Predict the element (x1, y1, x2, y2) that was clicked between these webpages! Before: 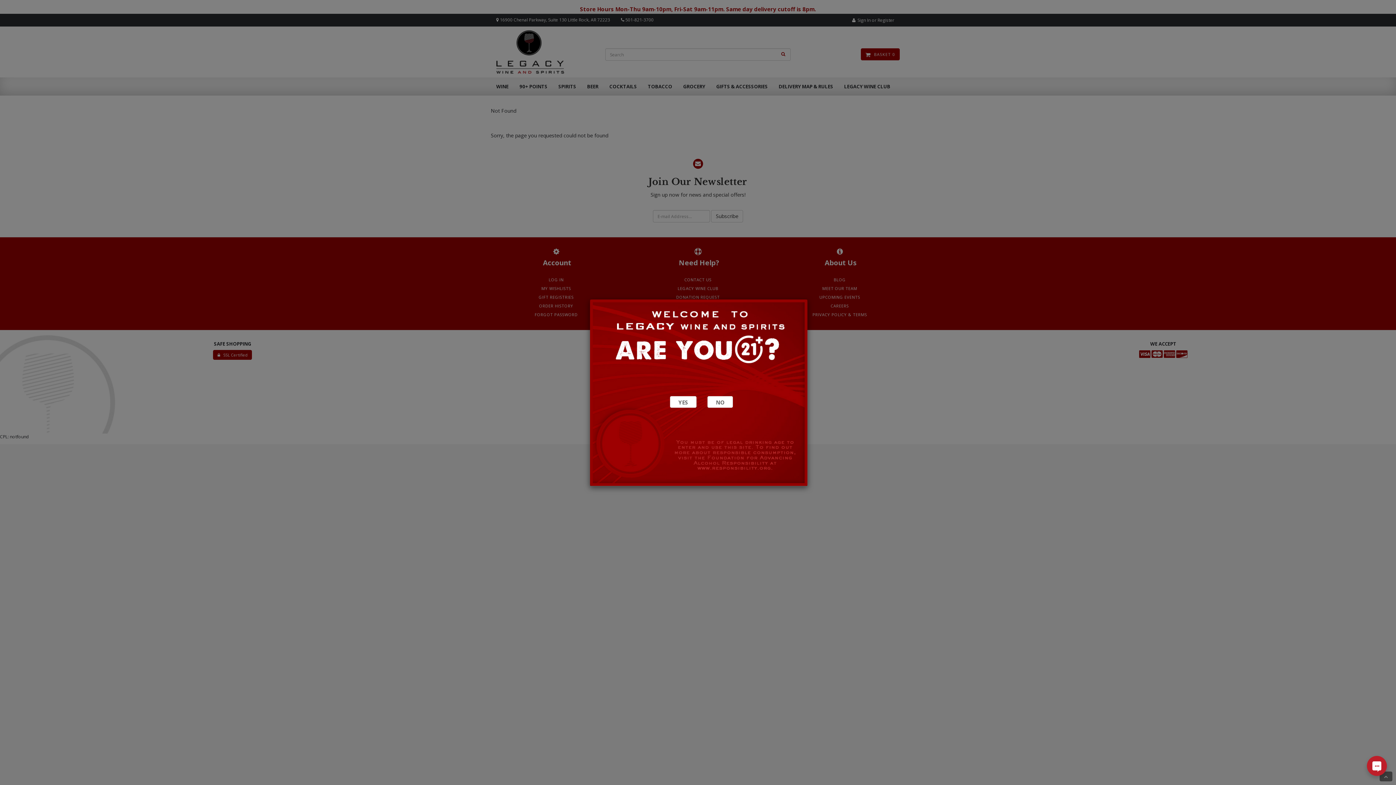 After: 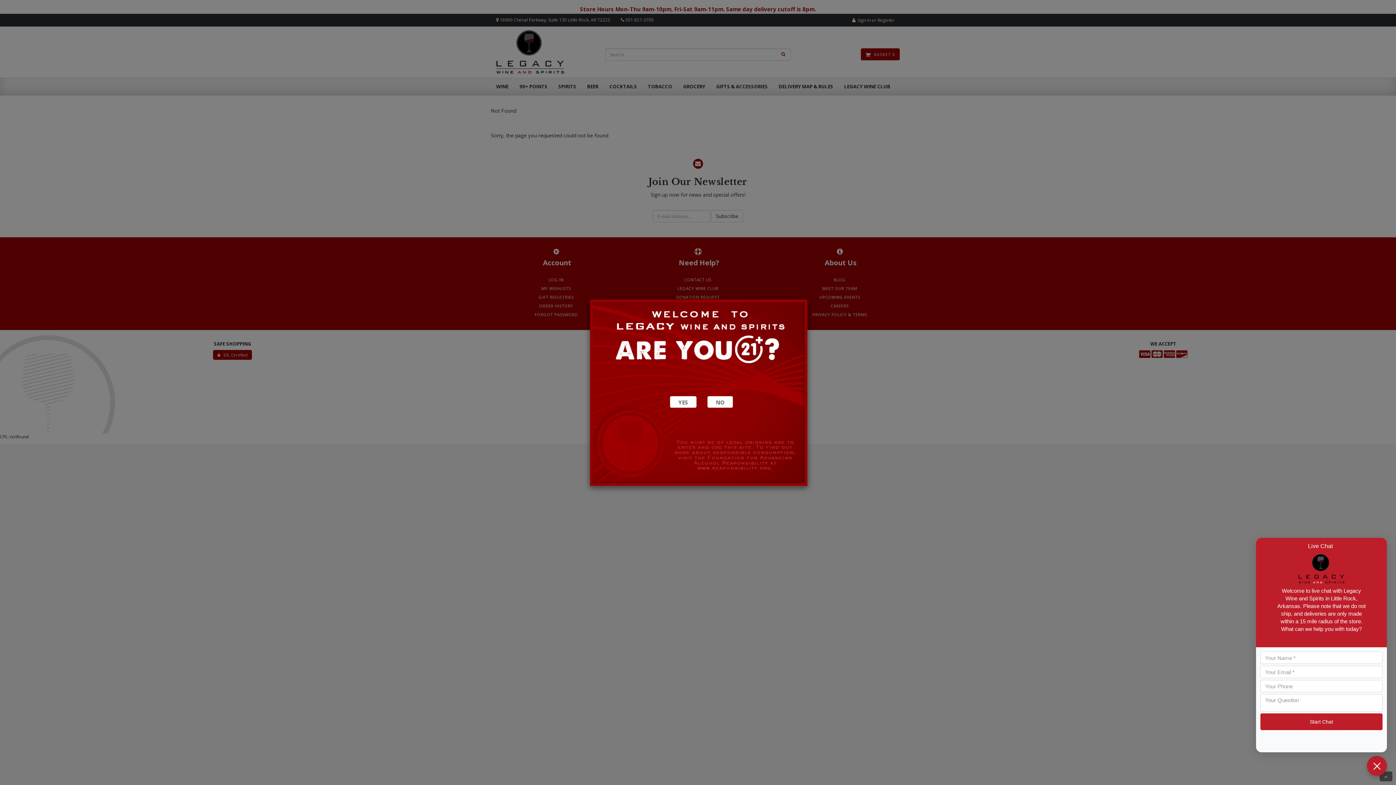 Action: bbox: (1367, 756, 1387, 776) label: Live Chat